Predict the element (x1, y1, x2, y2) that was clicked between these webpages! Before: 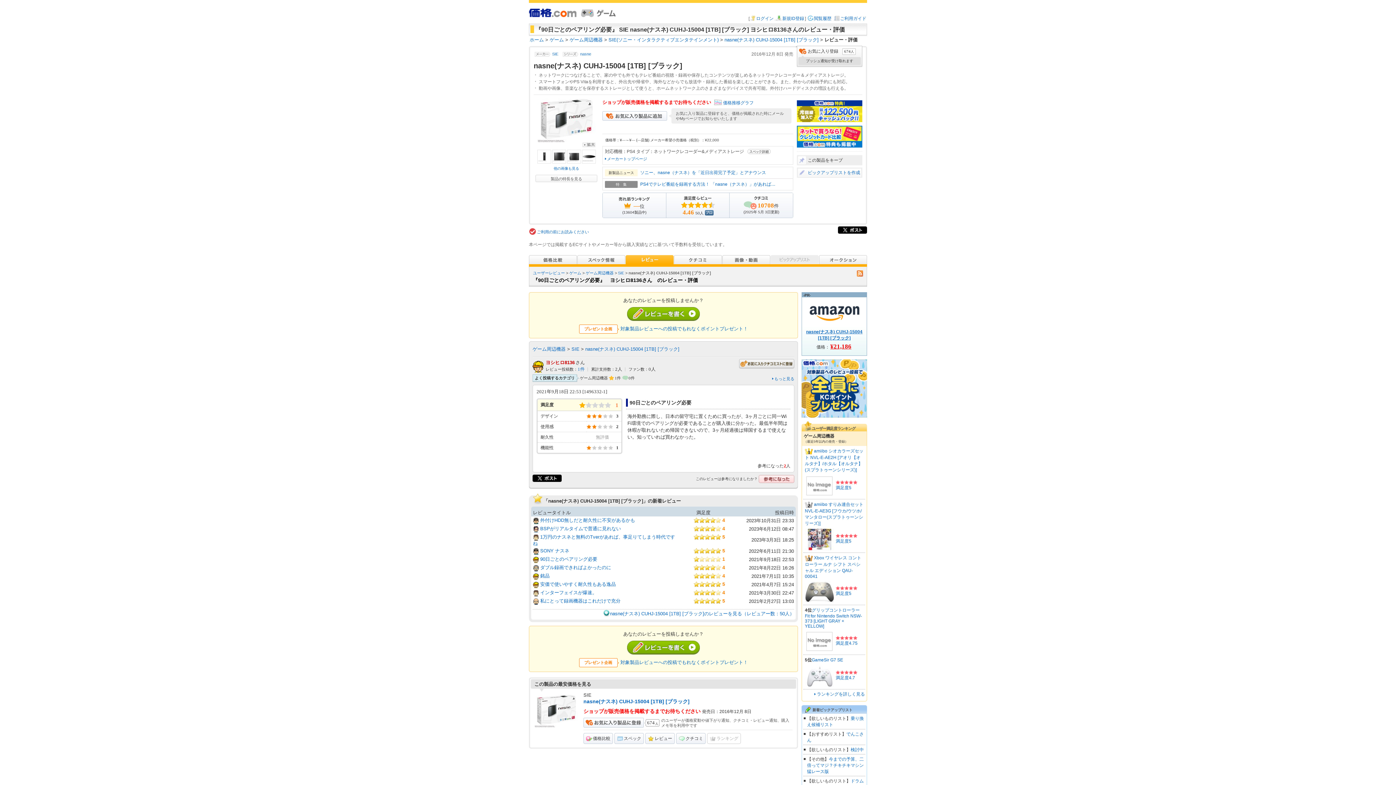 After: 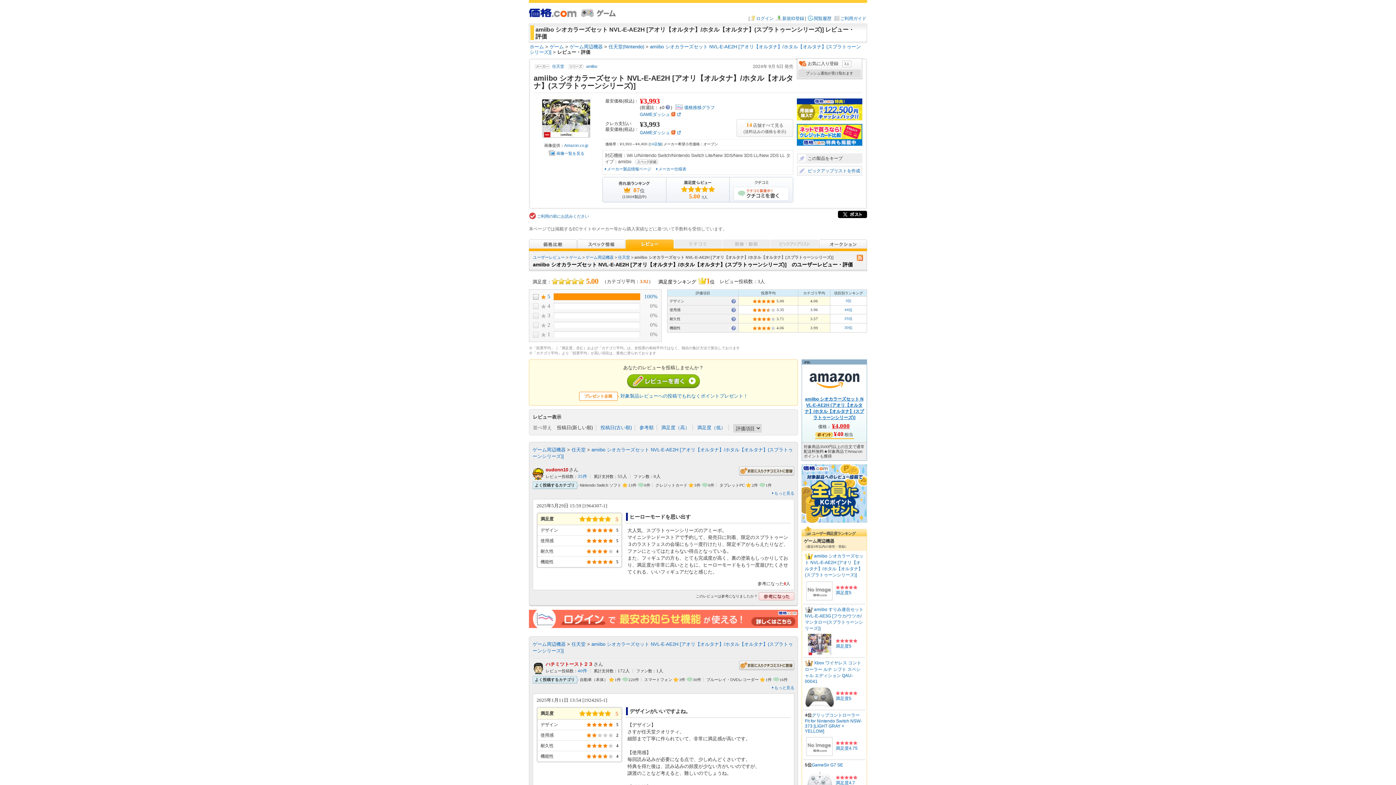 Action: label: 満足度5 bbox: (805, 480, 864, 491)